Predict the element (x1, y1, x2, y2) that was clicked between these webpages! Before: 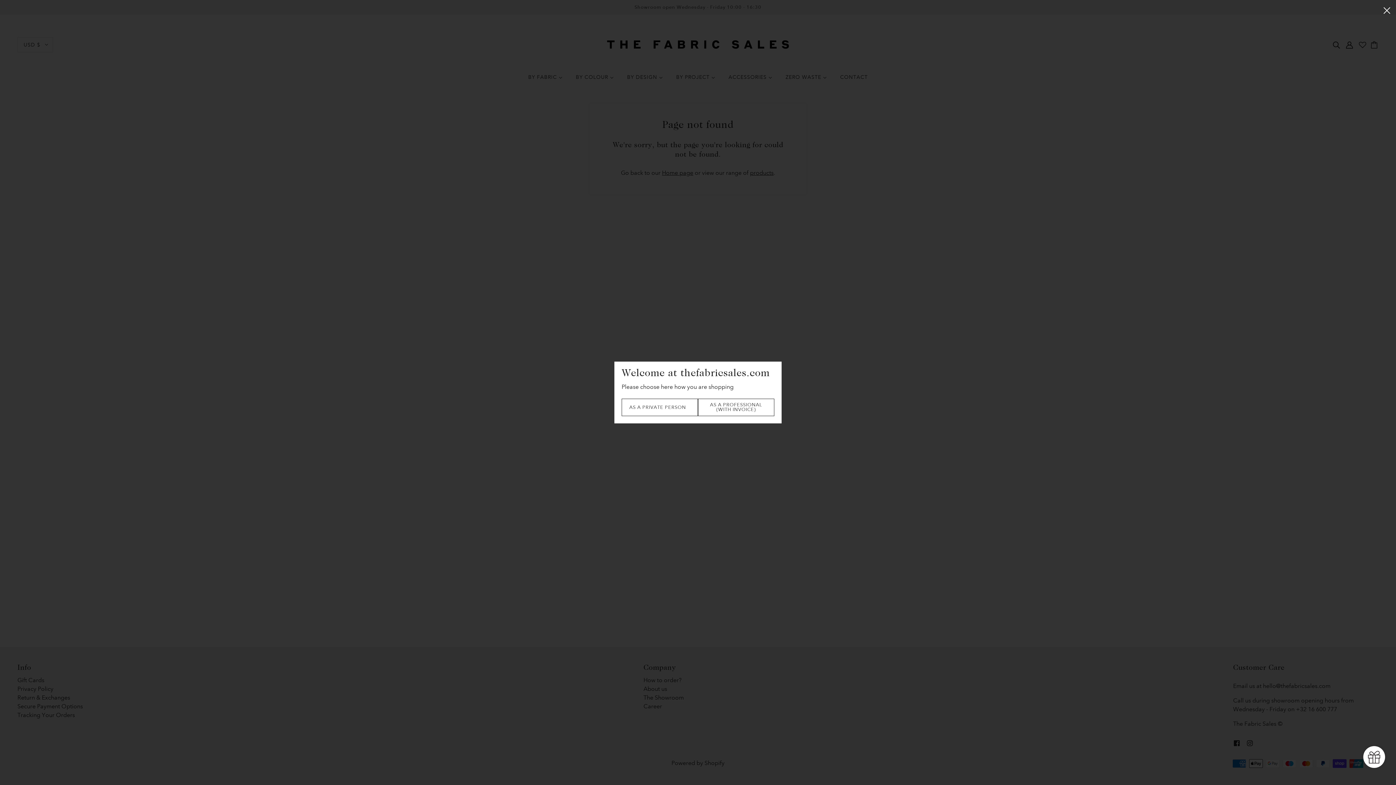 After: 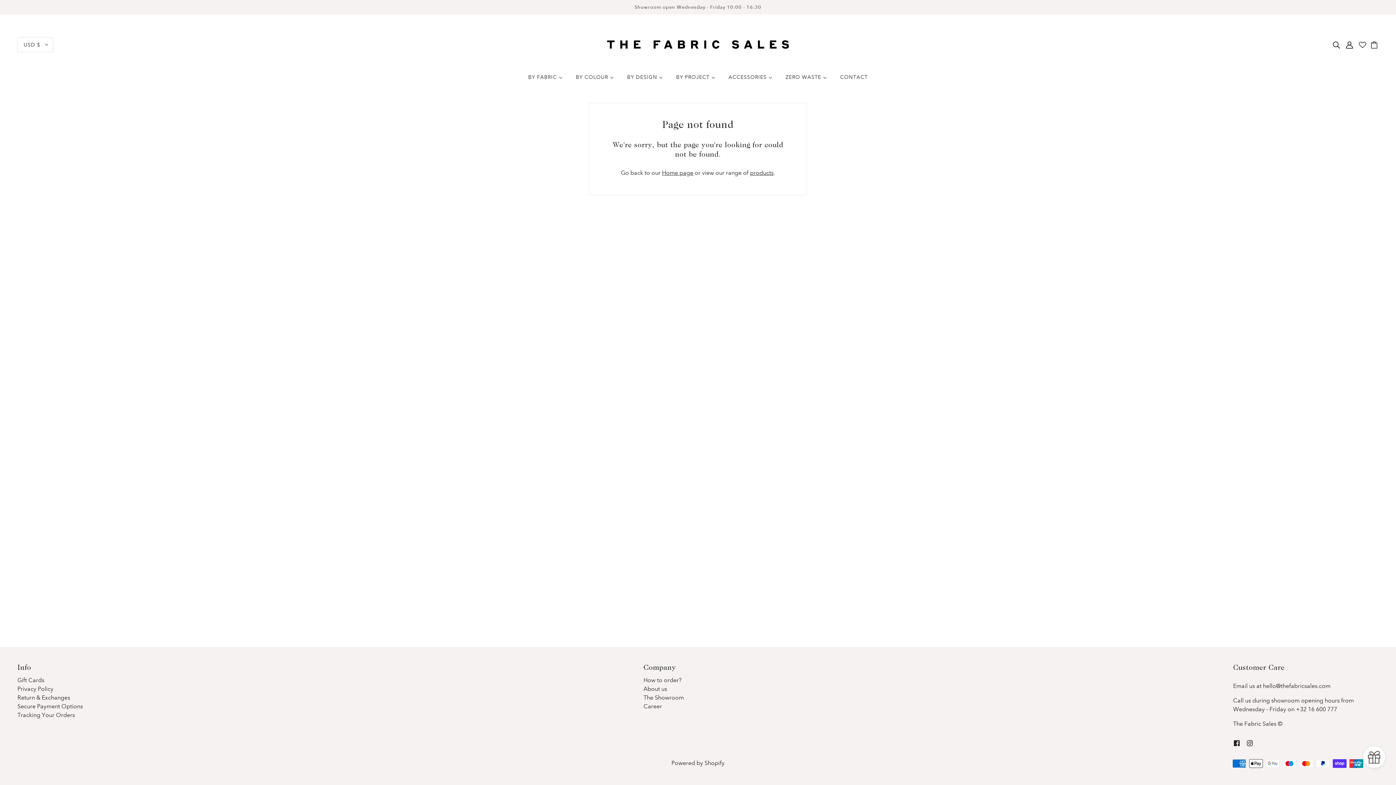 Action: bbox: (1378, 0, 1396, 19) label: Close